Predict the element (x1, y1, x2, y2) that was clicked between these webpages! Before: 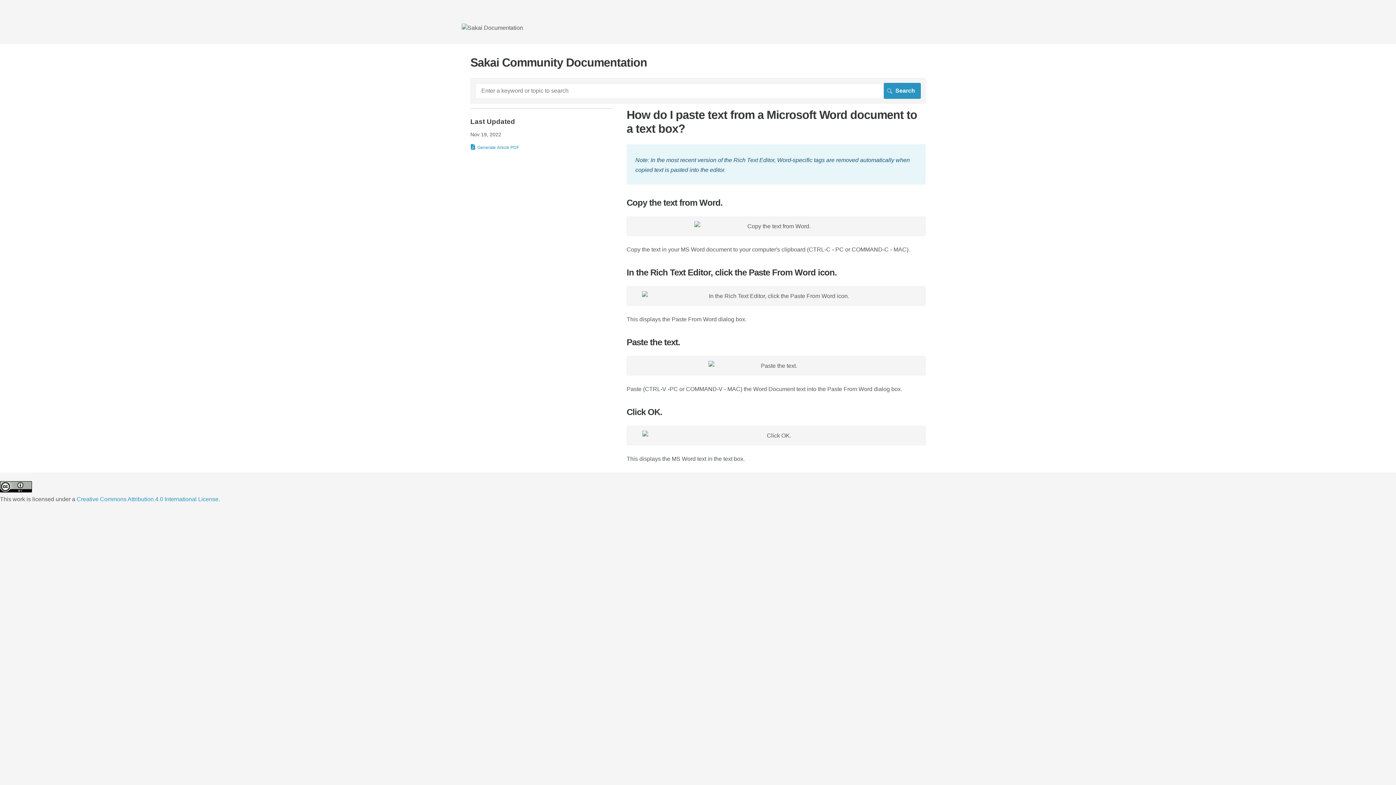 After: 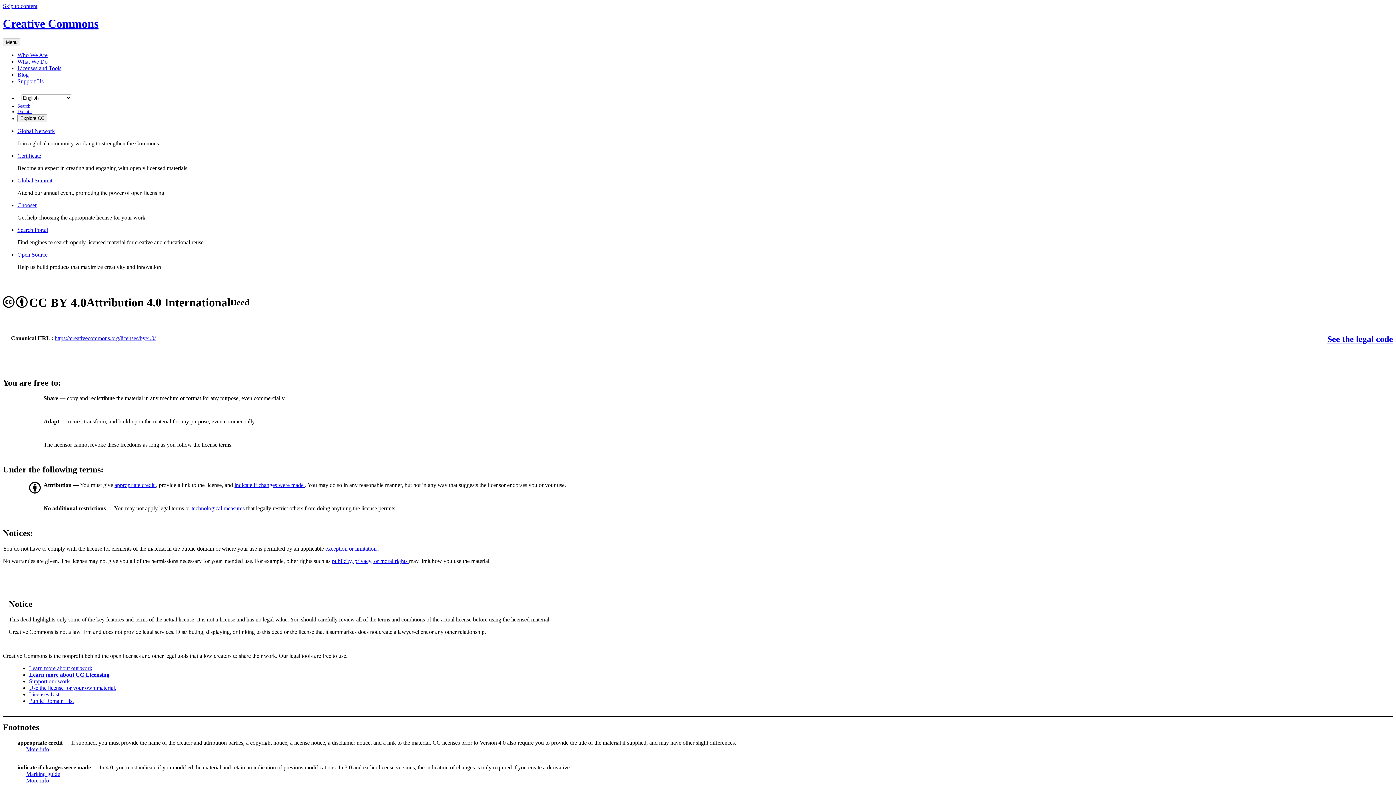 Action: bbox: (76, 496, 218, 502) label: Creative Commons Attribution 4.0 International License